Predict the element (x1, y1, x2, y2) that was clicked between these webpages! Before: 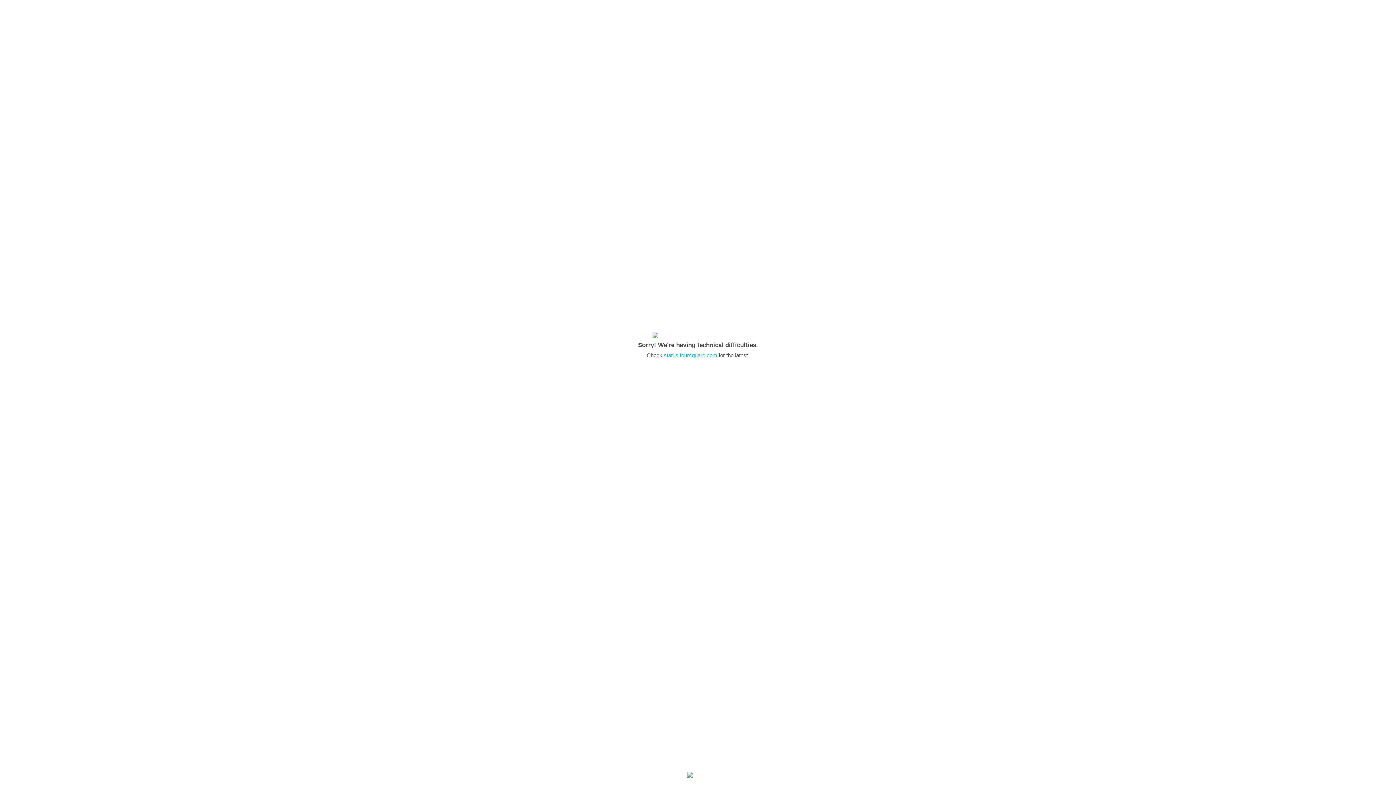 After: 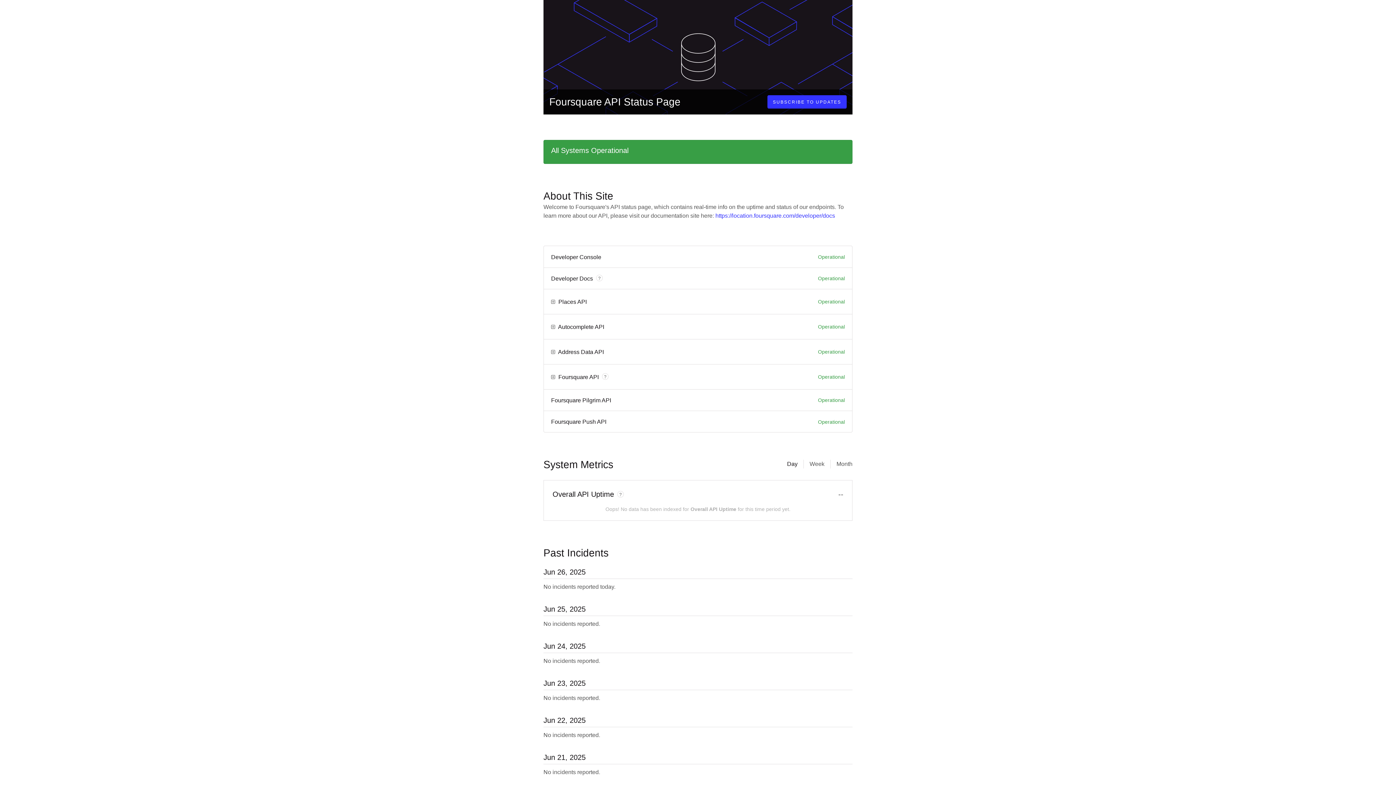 Action: label: status.foursquare.com bbox: (664, 352, 717, 358)